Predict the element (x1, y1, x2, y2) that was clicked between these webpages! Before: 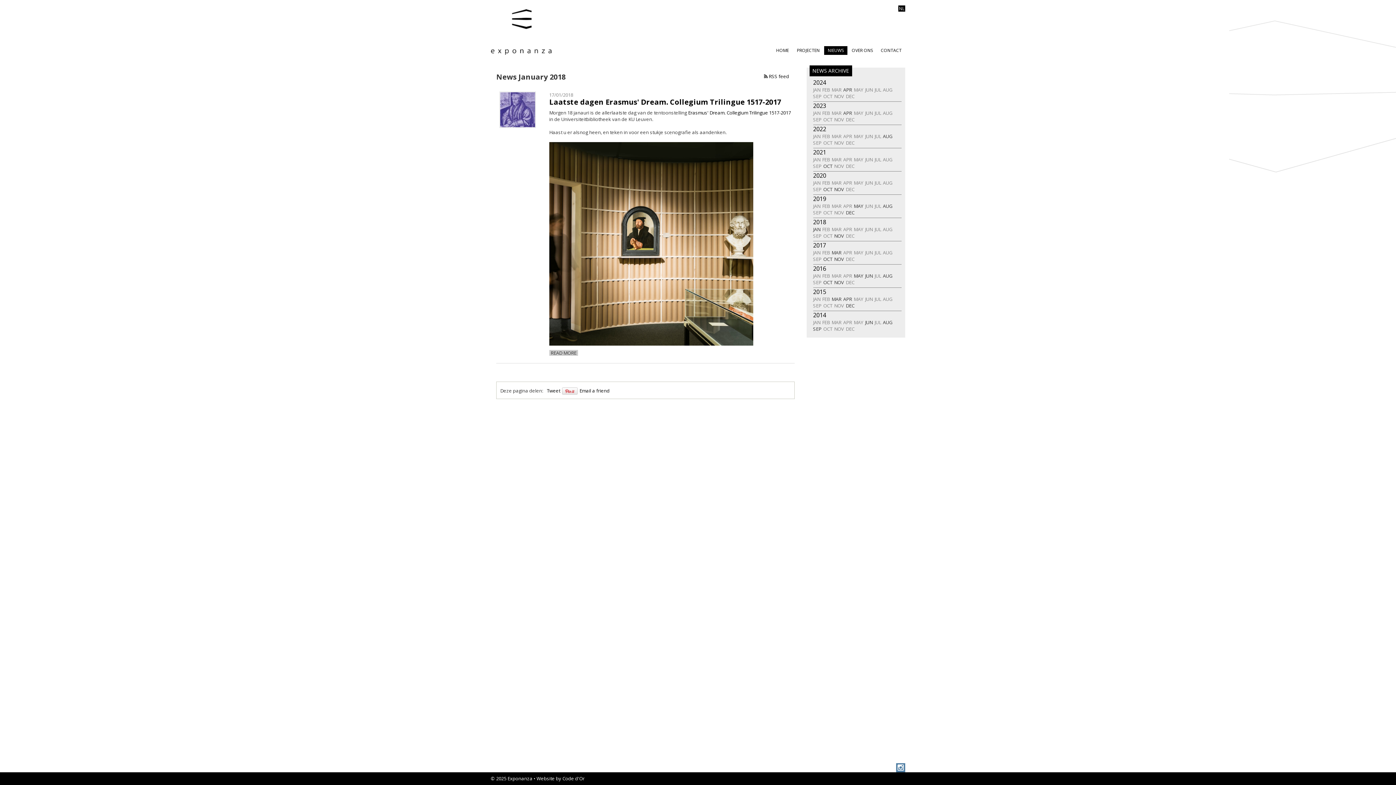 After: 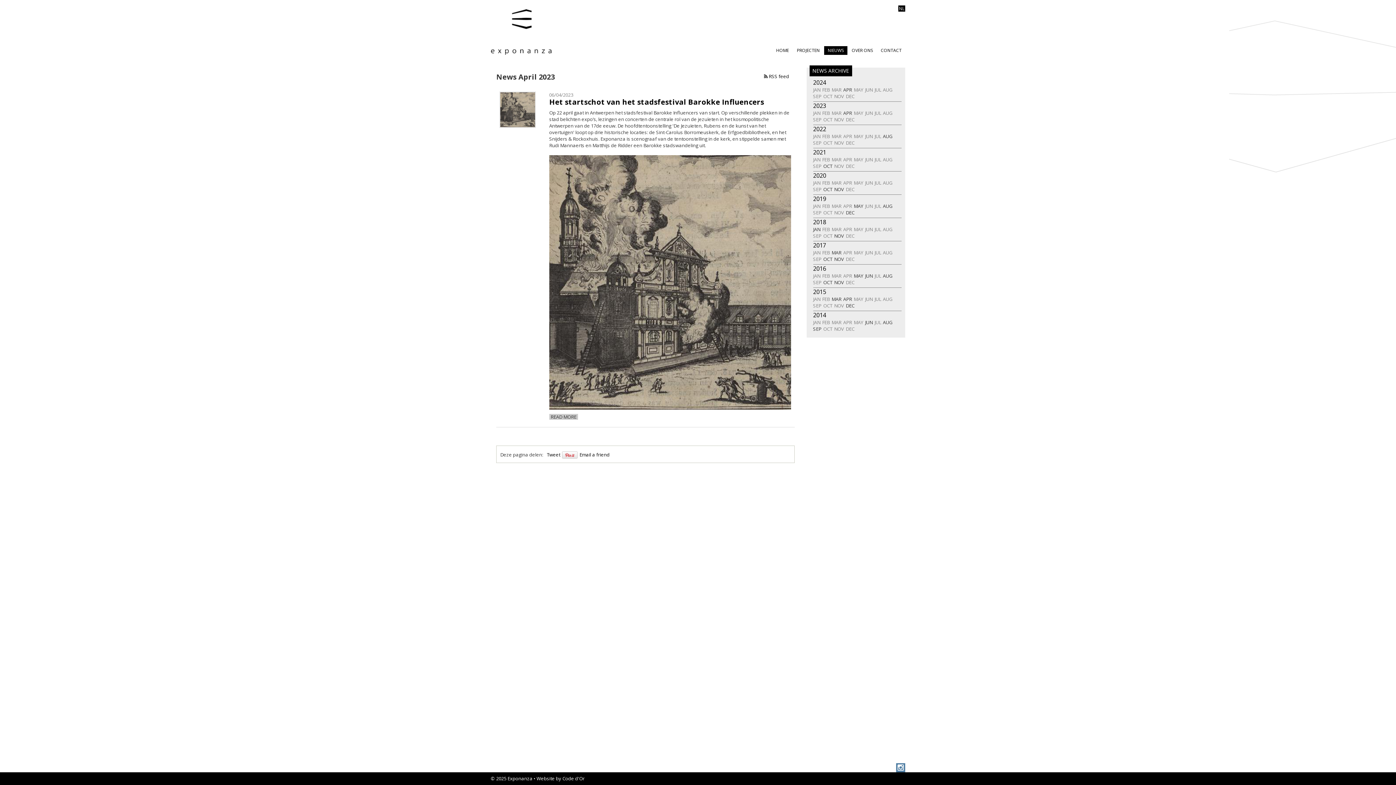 Action: bbox: (843, 109, 852, 116) label: APR